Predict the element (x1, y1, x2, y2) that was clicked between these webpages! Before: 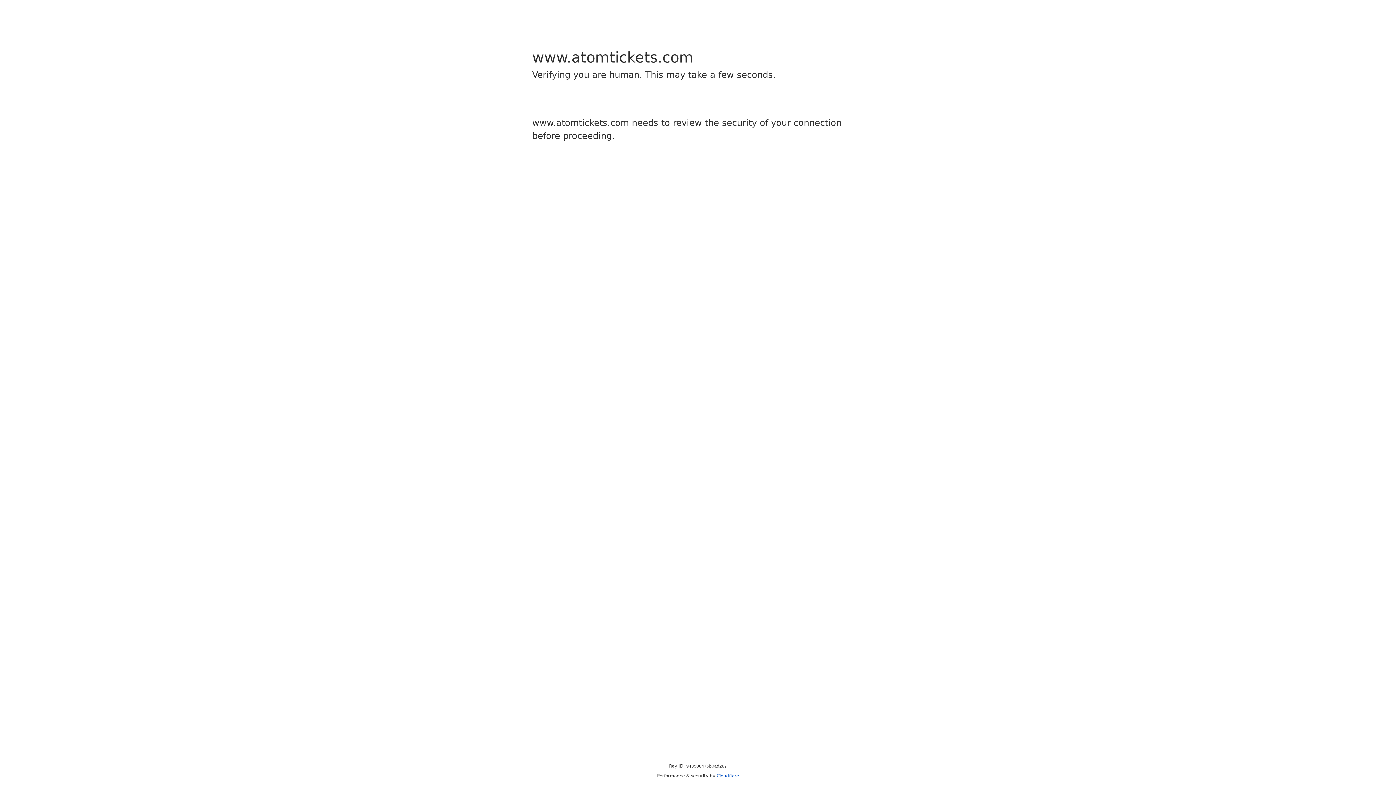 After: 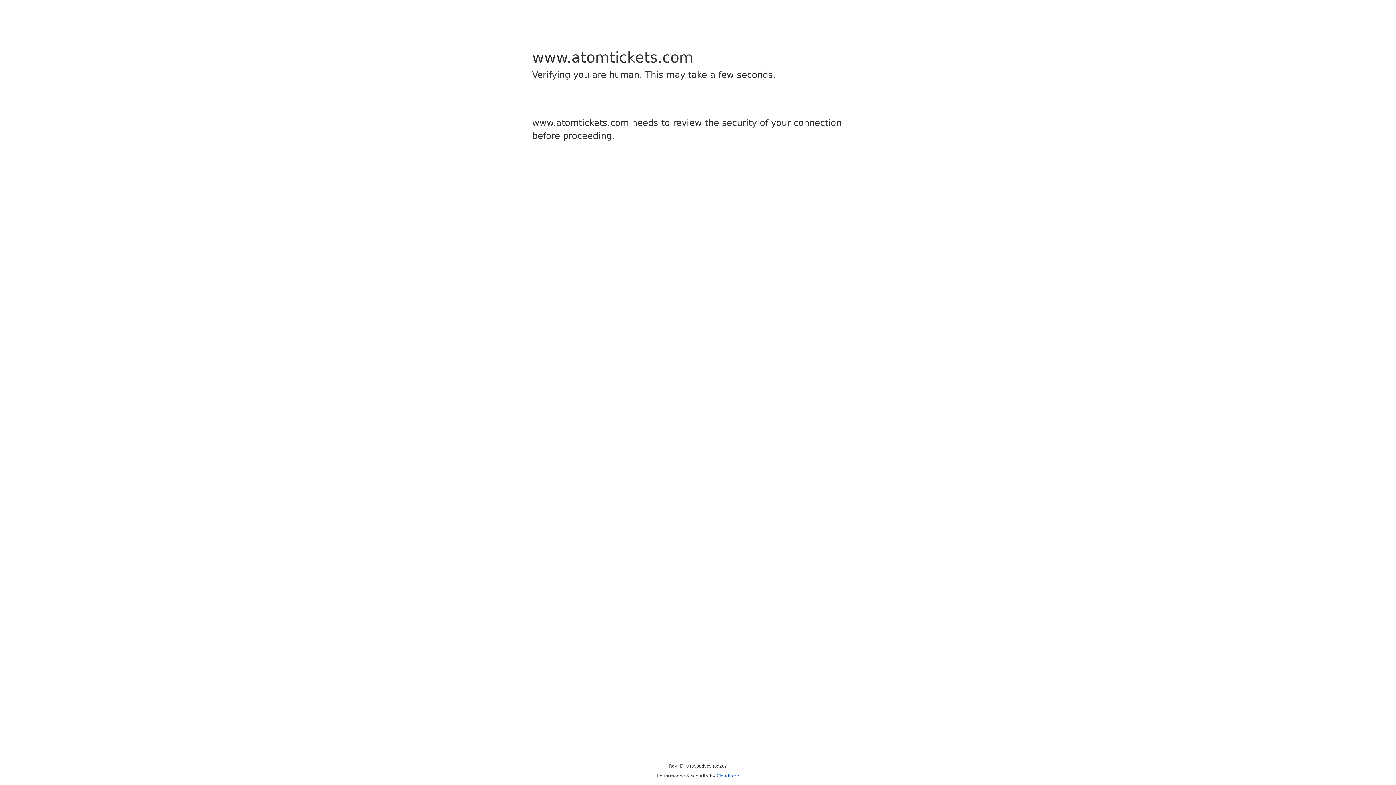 Action: label: Cloudflare bbox: (716, 773, 739, 778)